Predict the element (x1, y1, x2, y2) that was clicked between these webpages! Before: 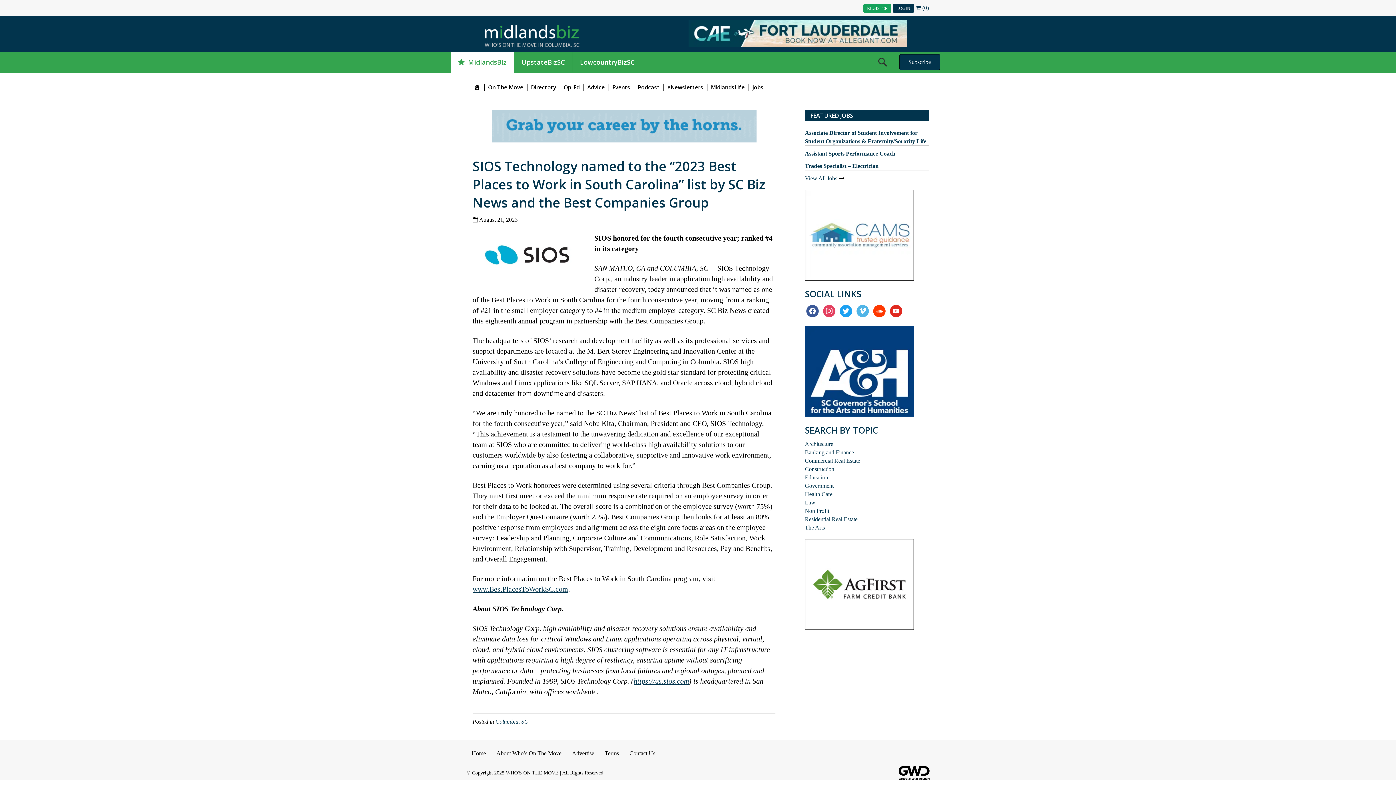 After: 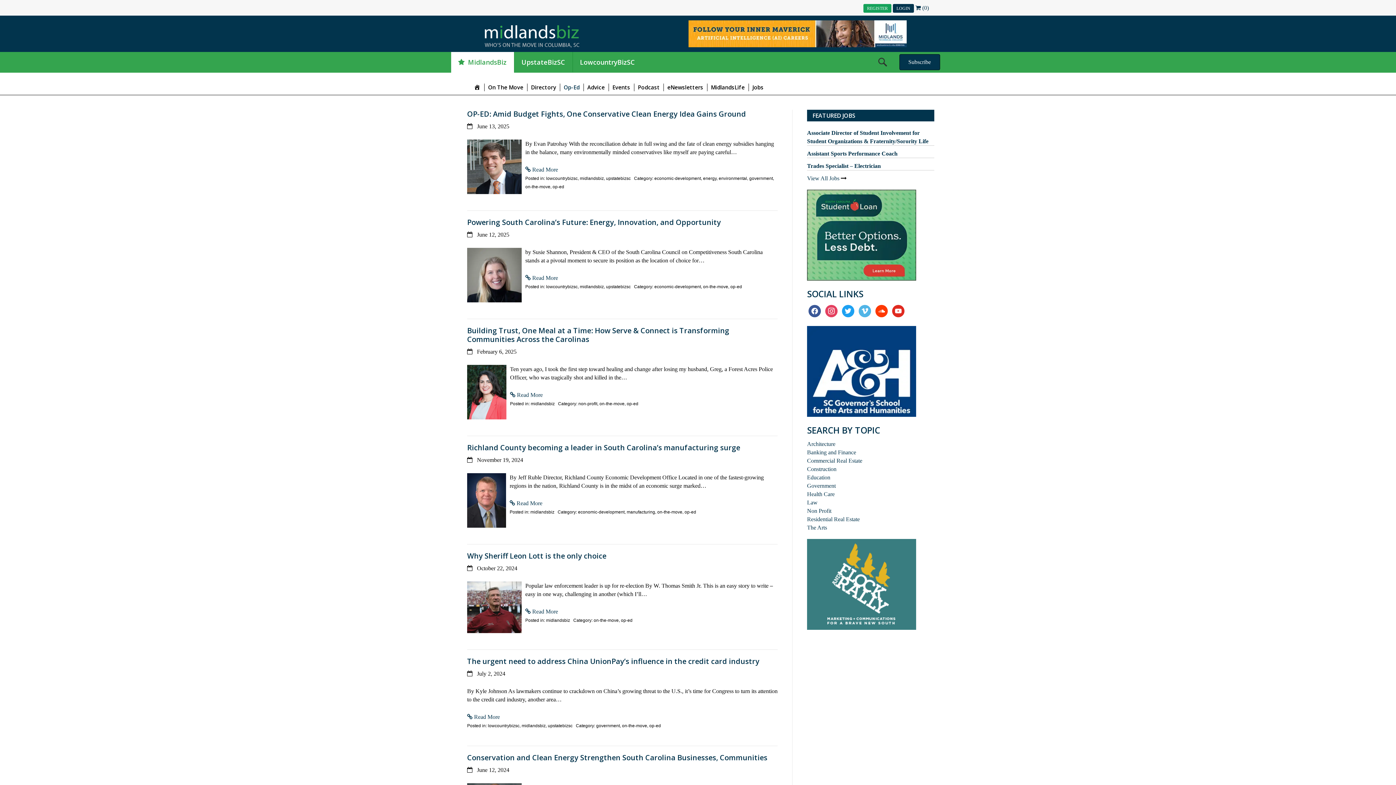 Action: bbox: (560, 83, 583, 91) label: Op-Ed